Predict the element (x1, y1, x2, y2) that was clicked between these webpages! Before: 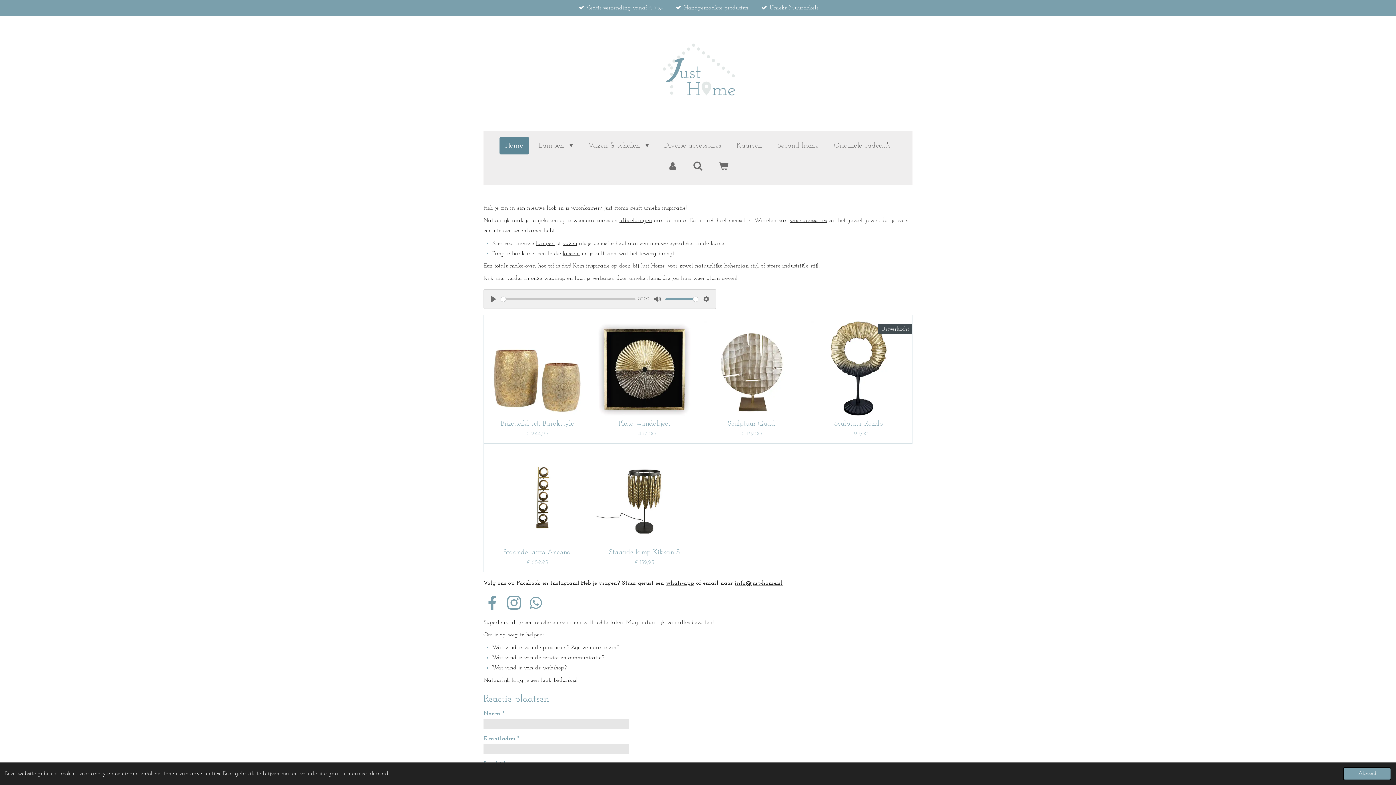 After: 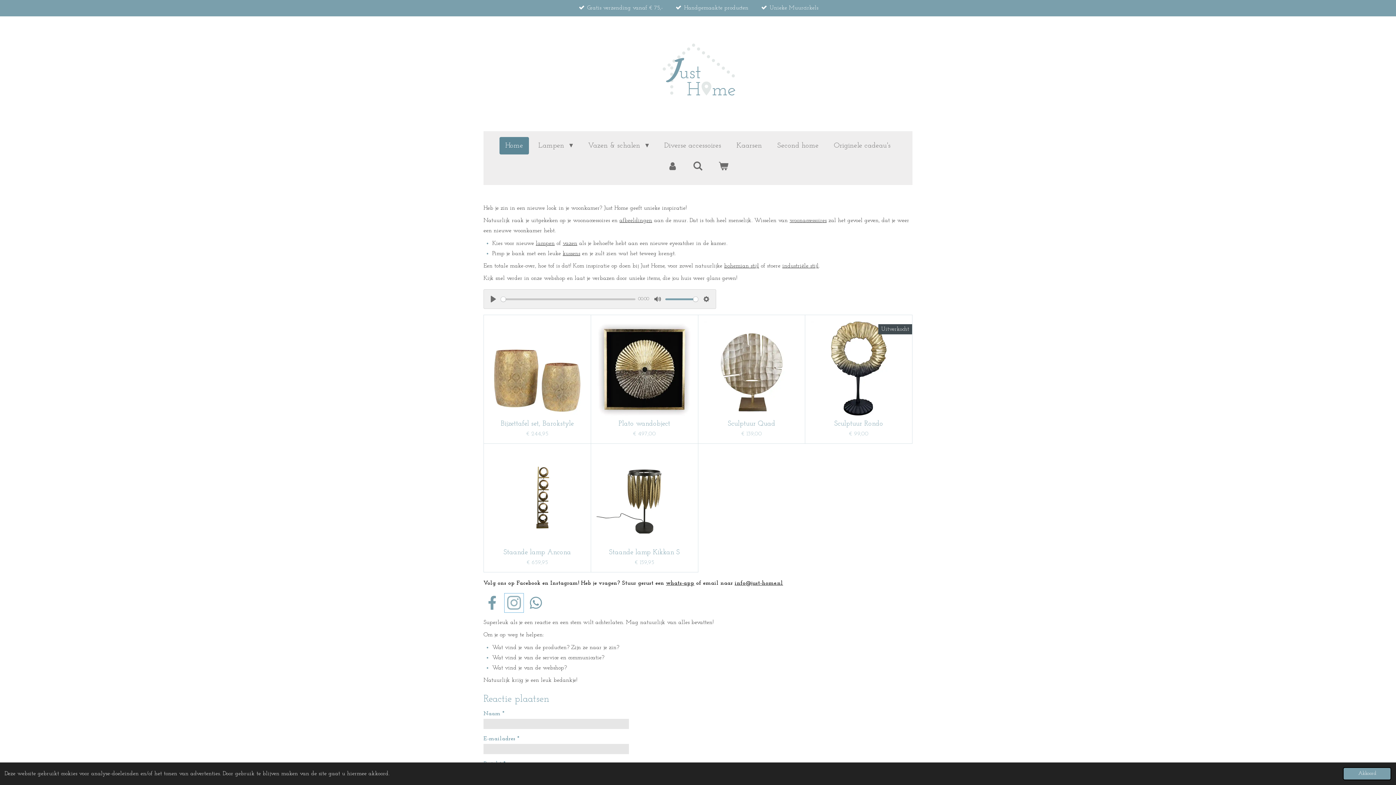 Action: bbox: (505, 594, 522, 611)